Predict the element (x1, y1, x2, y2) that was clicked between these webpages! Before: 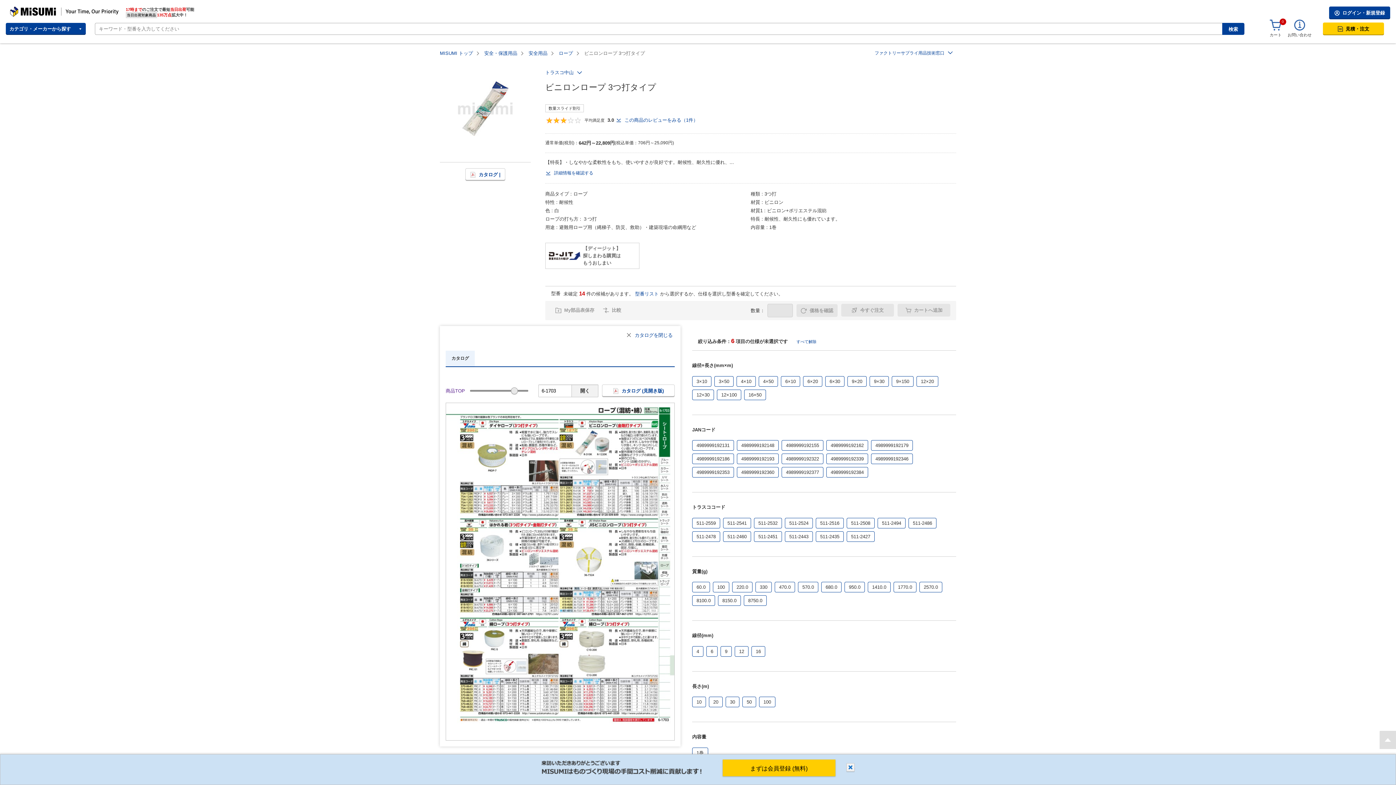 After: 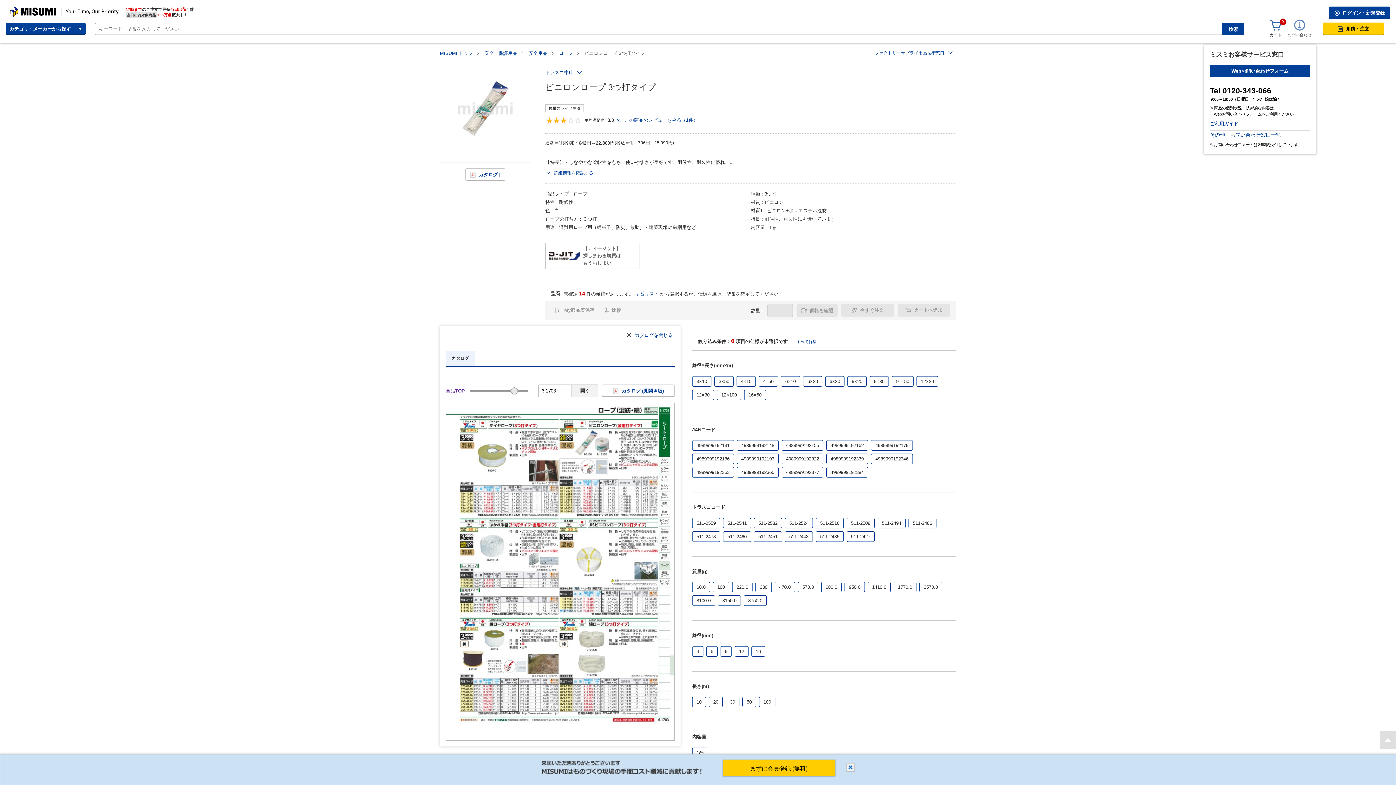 Action: bbox: (1294, 19, 1305, 31)